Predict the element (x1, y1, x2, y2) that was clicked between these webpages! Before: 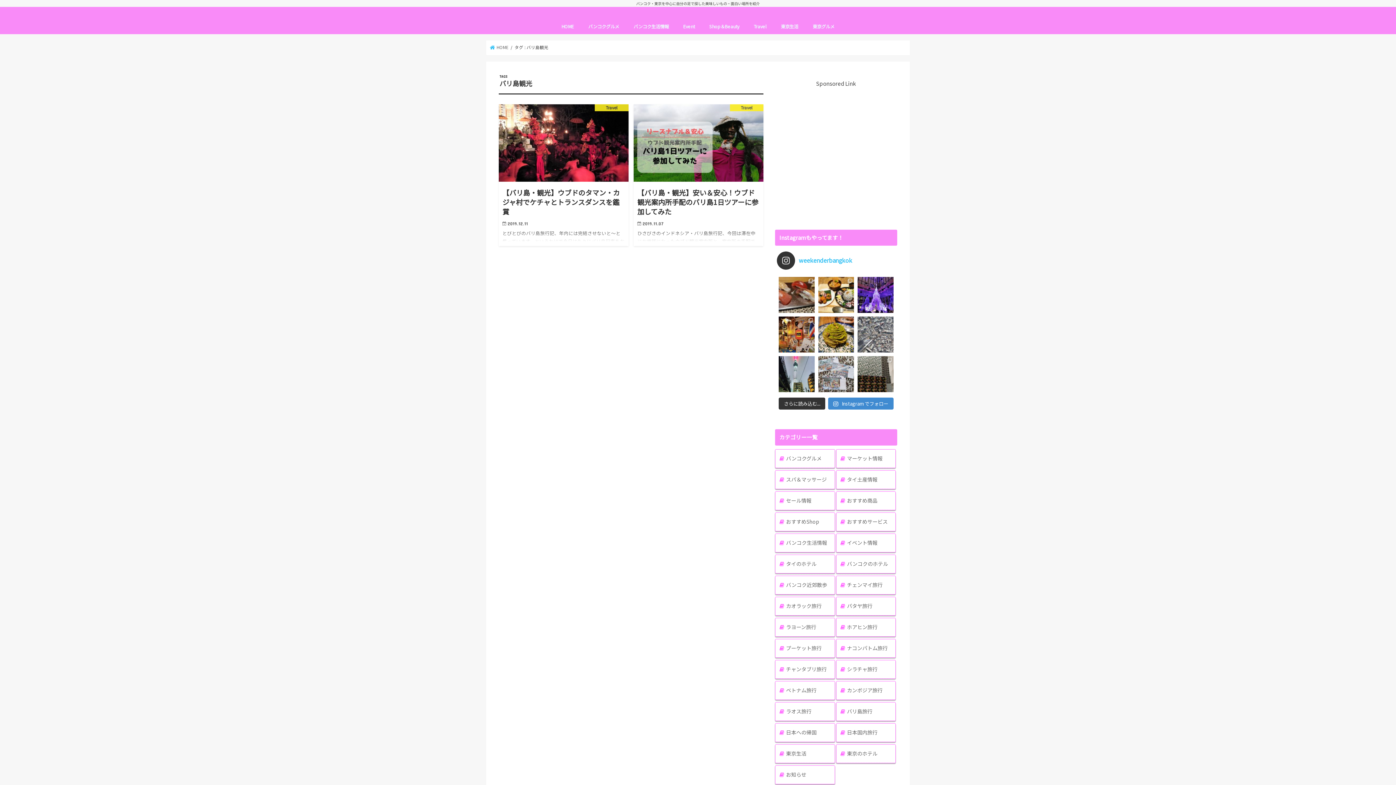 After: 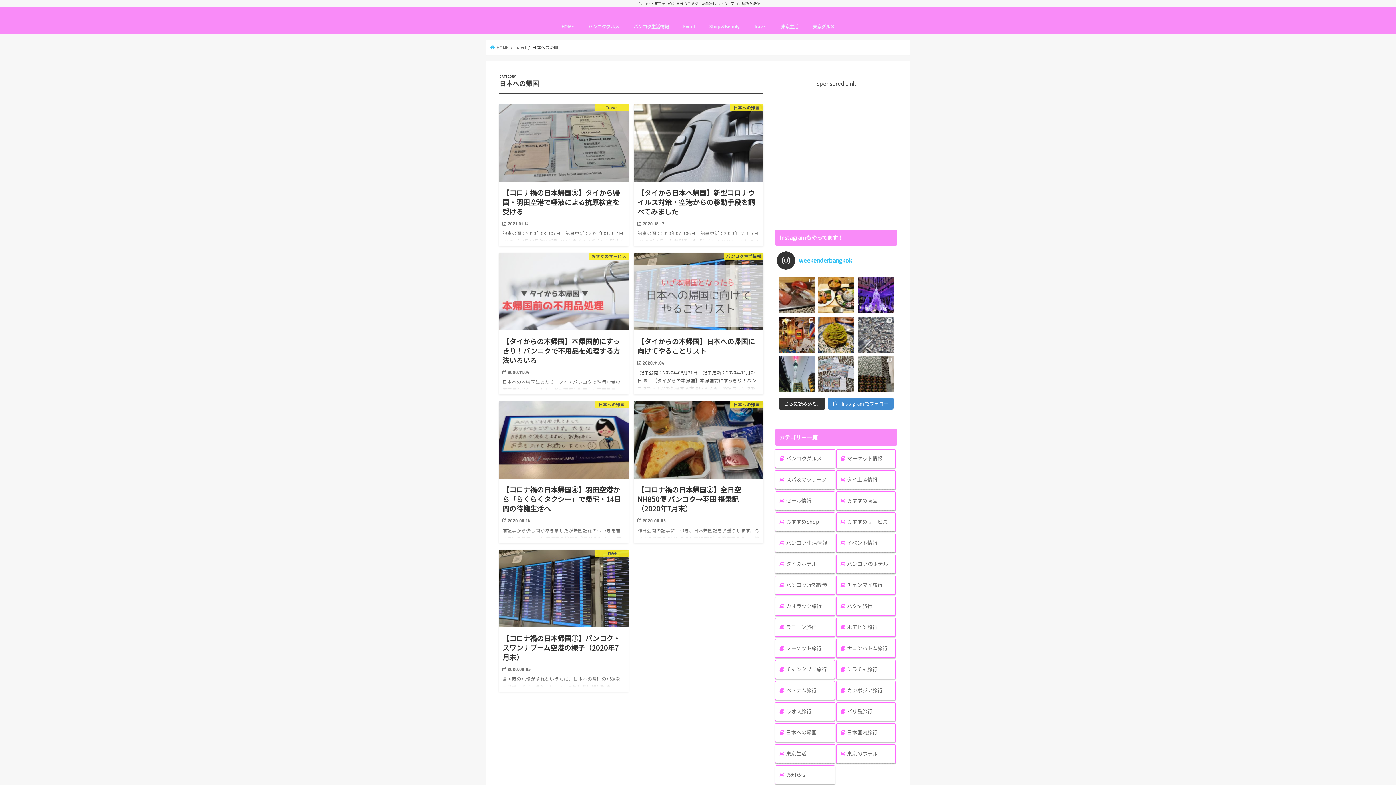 Action: bbox: (775, 723, 835, 742) label: 日本への帰国